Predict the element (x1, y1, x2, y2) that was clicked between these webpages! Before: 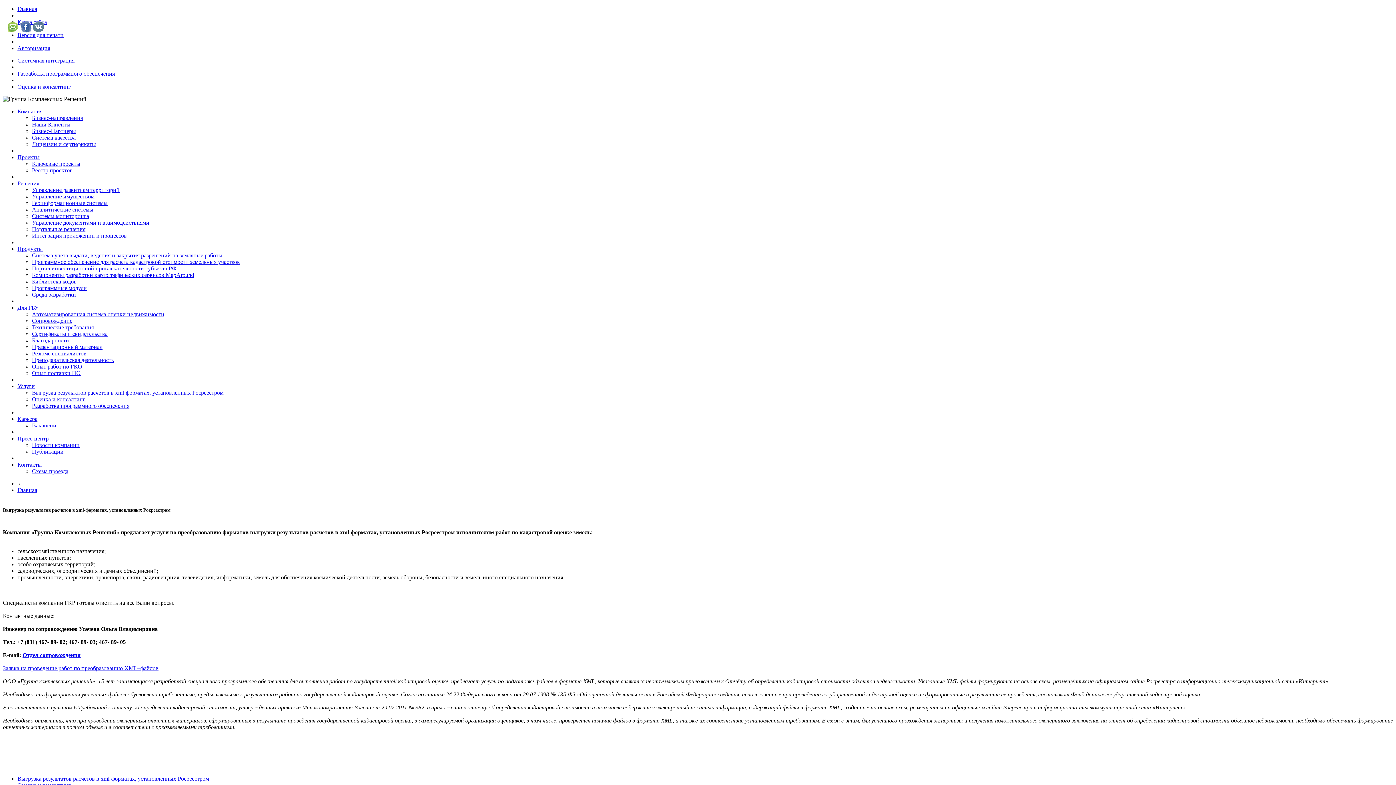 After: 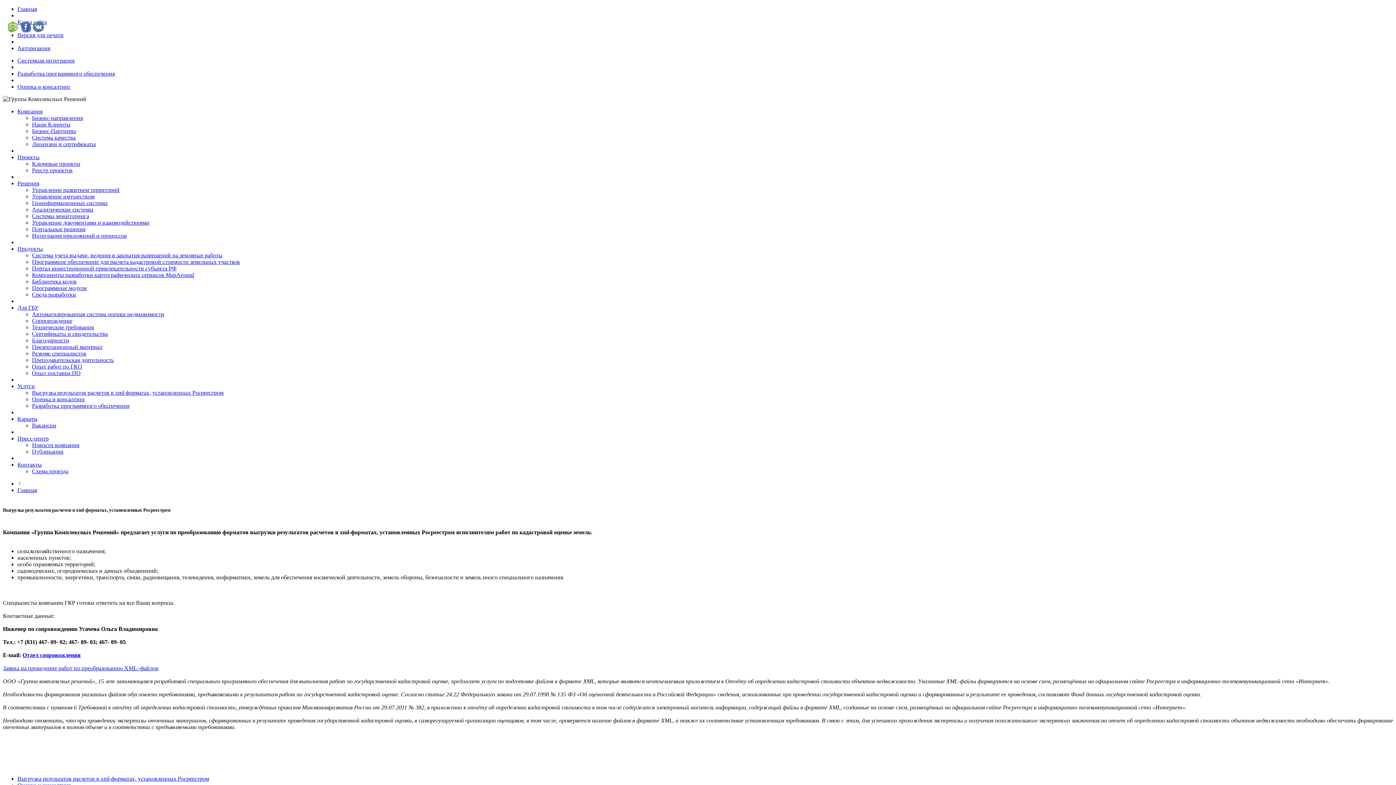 Action: bbox: (32, 344, 102, 350) label: Презентационный материал